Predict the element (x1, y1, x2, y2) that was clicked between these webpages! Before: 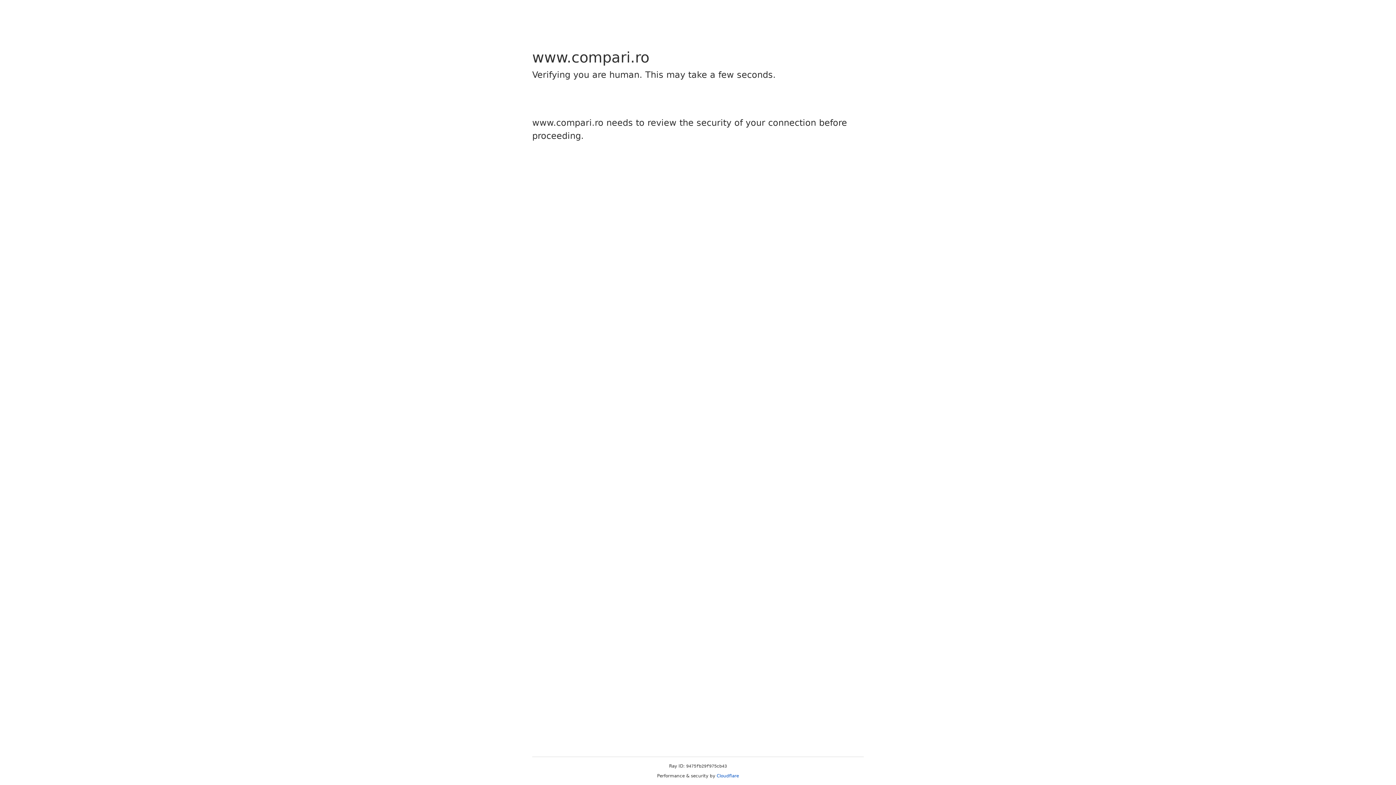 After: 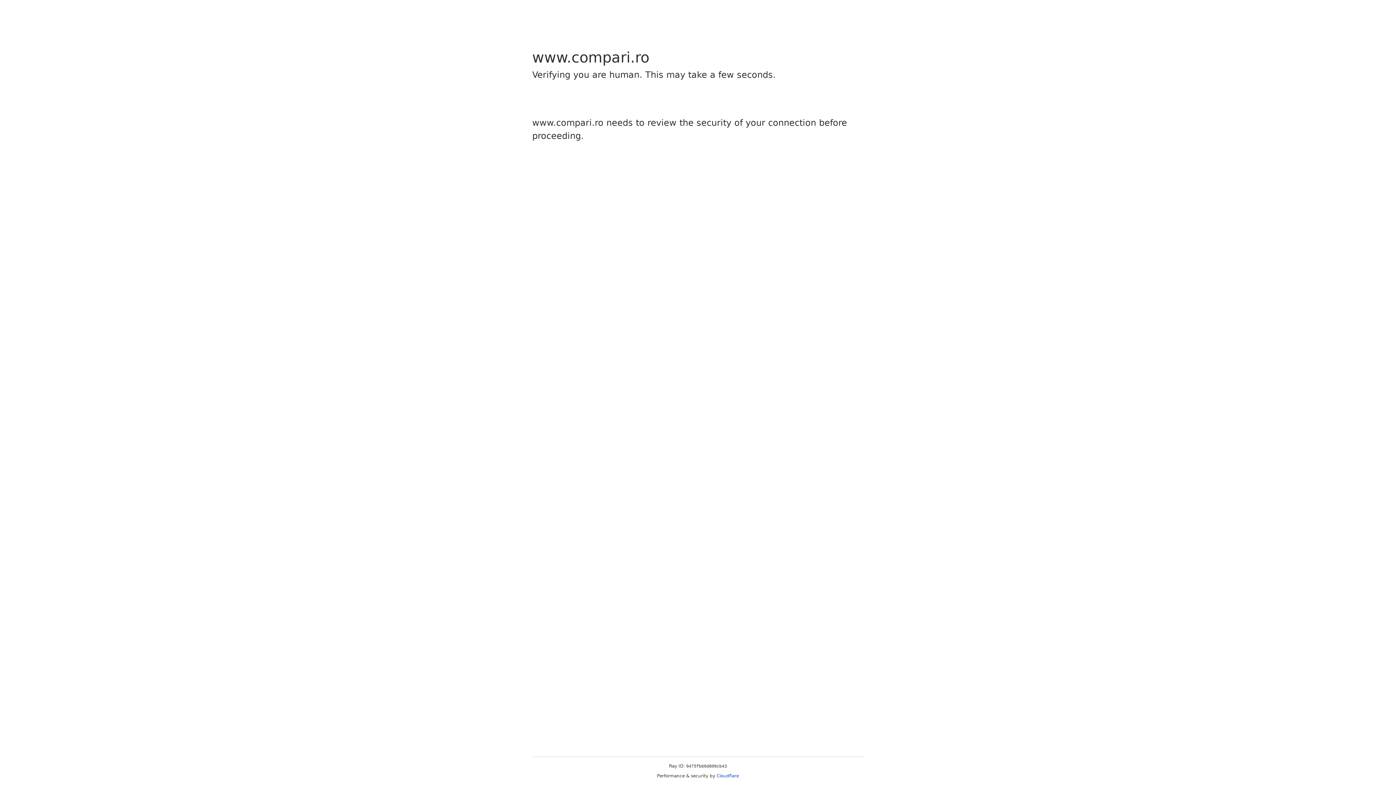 Action: bbox: (716, 773, 739, 778) label: Cloudflare